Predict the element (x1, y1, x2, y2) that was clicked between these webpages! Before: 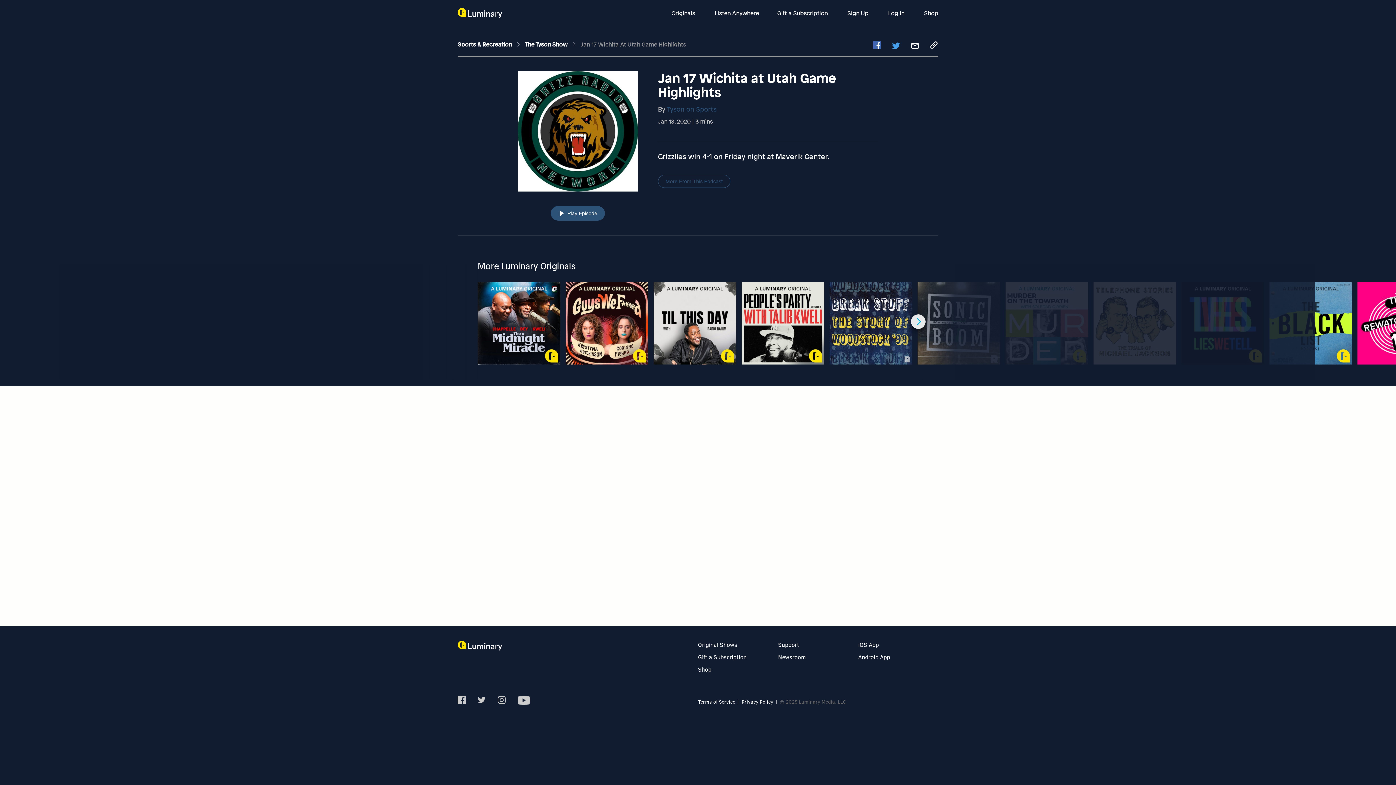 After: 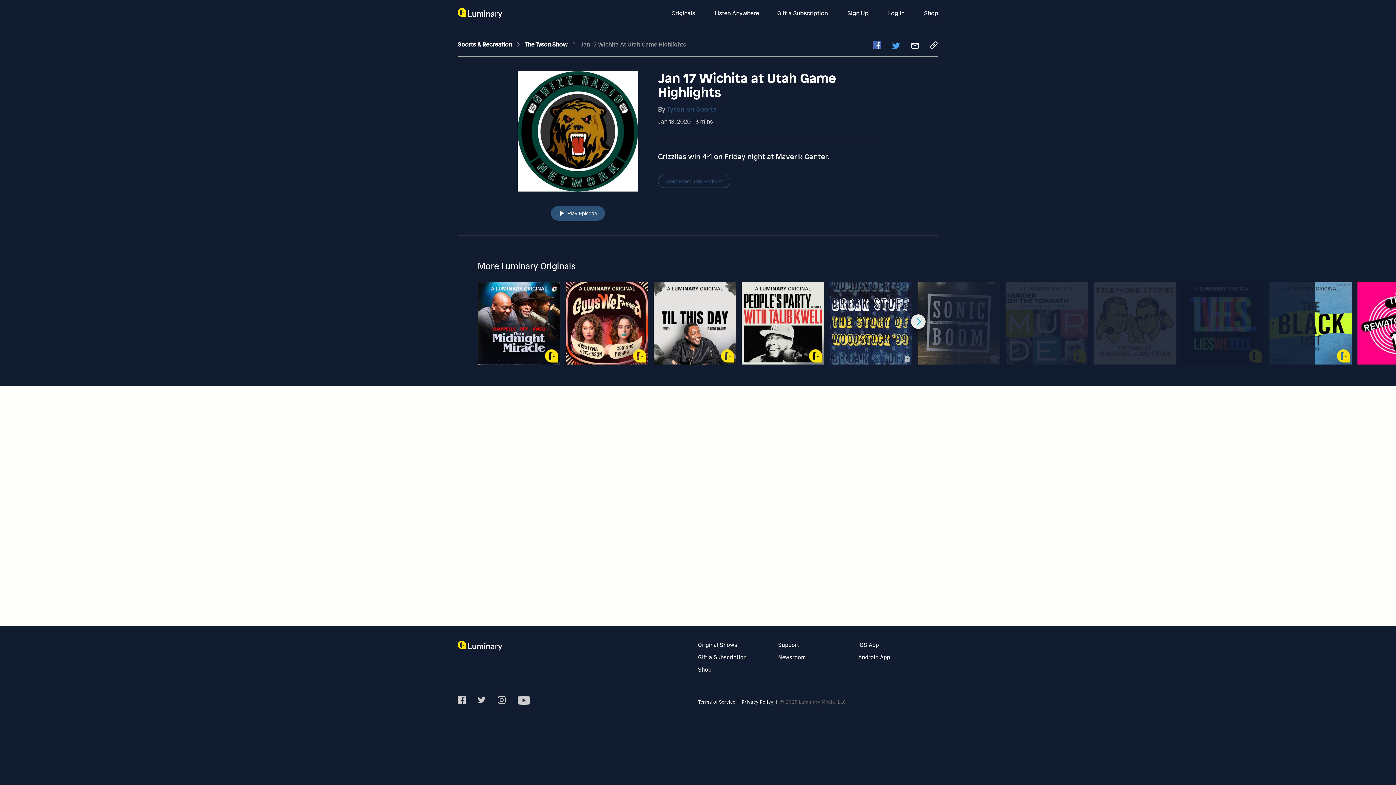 Action: bbox: (873, 40, 881, 51)